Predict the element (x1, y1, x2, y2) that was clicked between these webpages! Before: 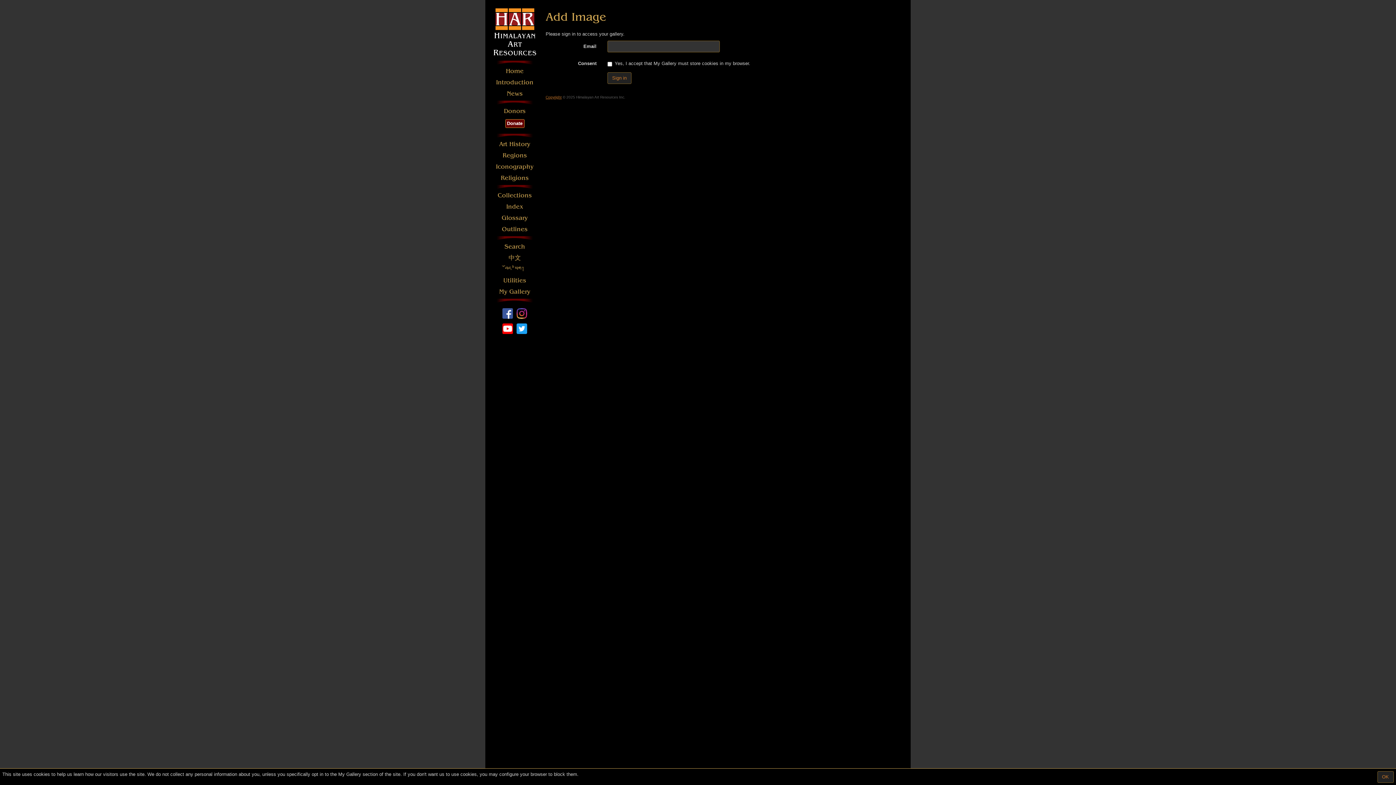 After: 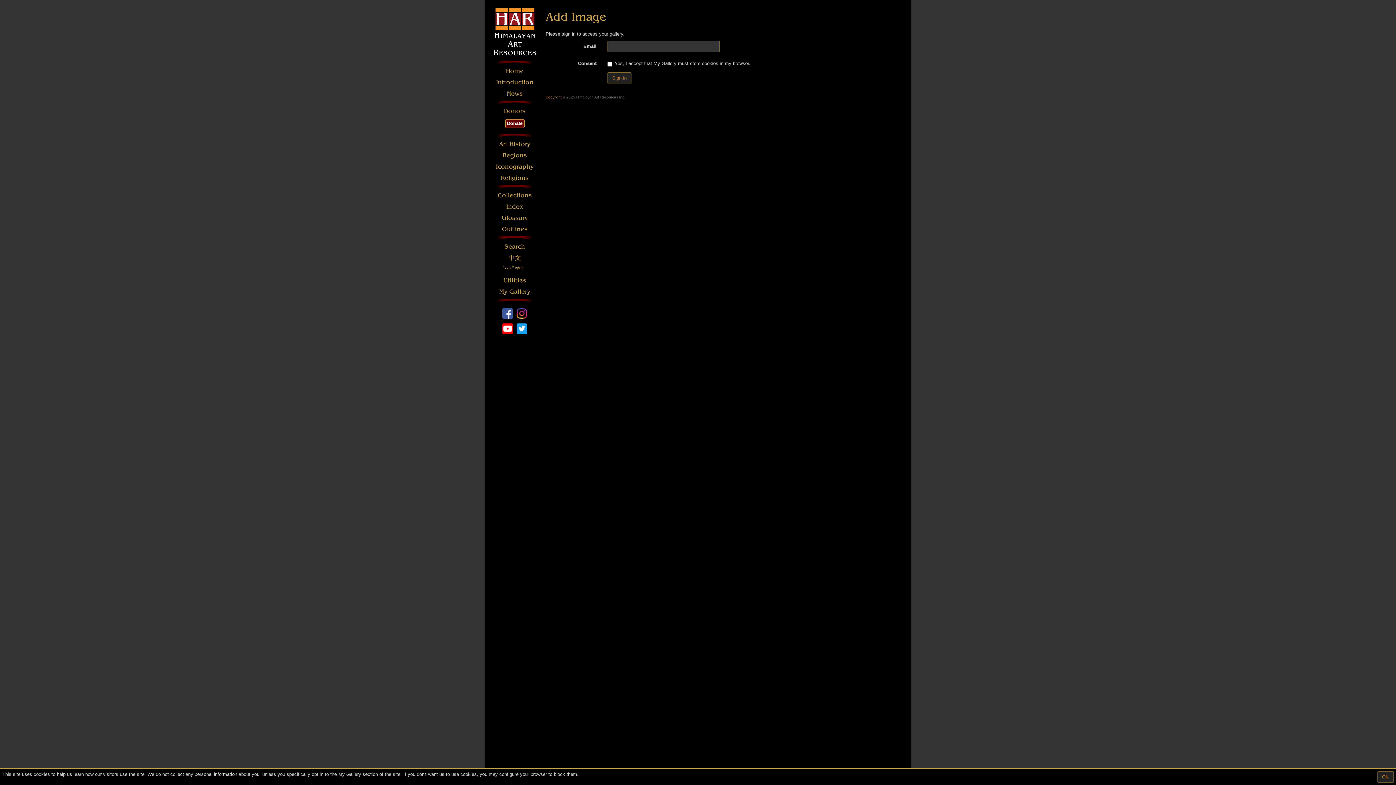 Action: bbox: (515, 303, 528, 319)